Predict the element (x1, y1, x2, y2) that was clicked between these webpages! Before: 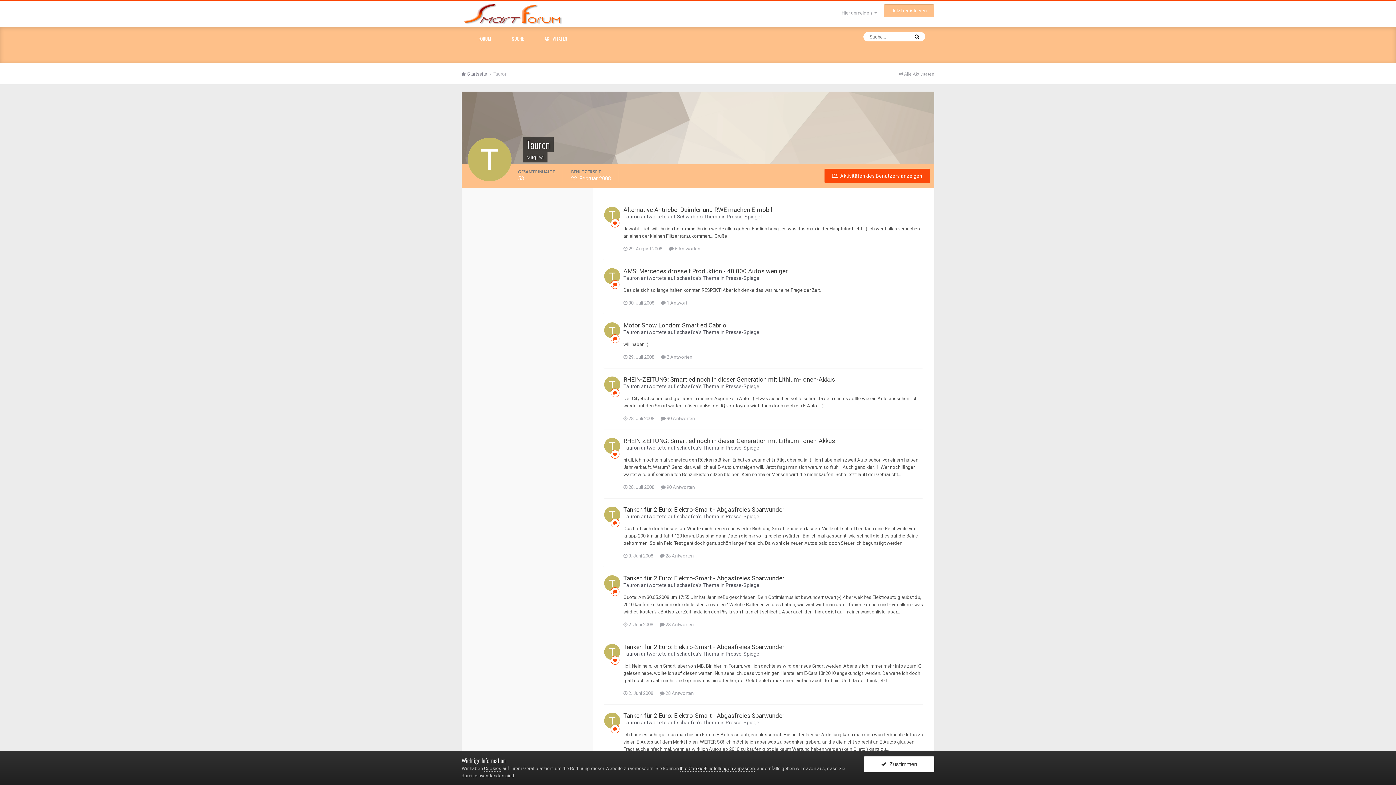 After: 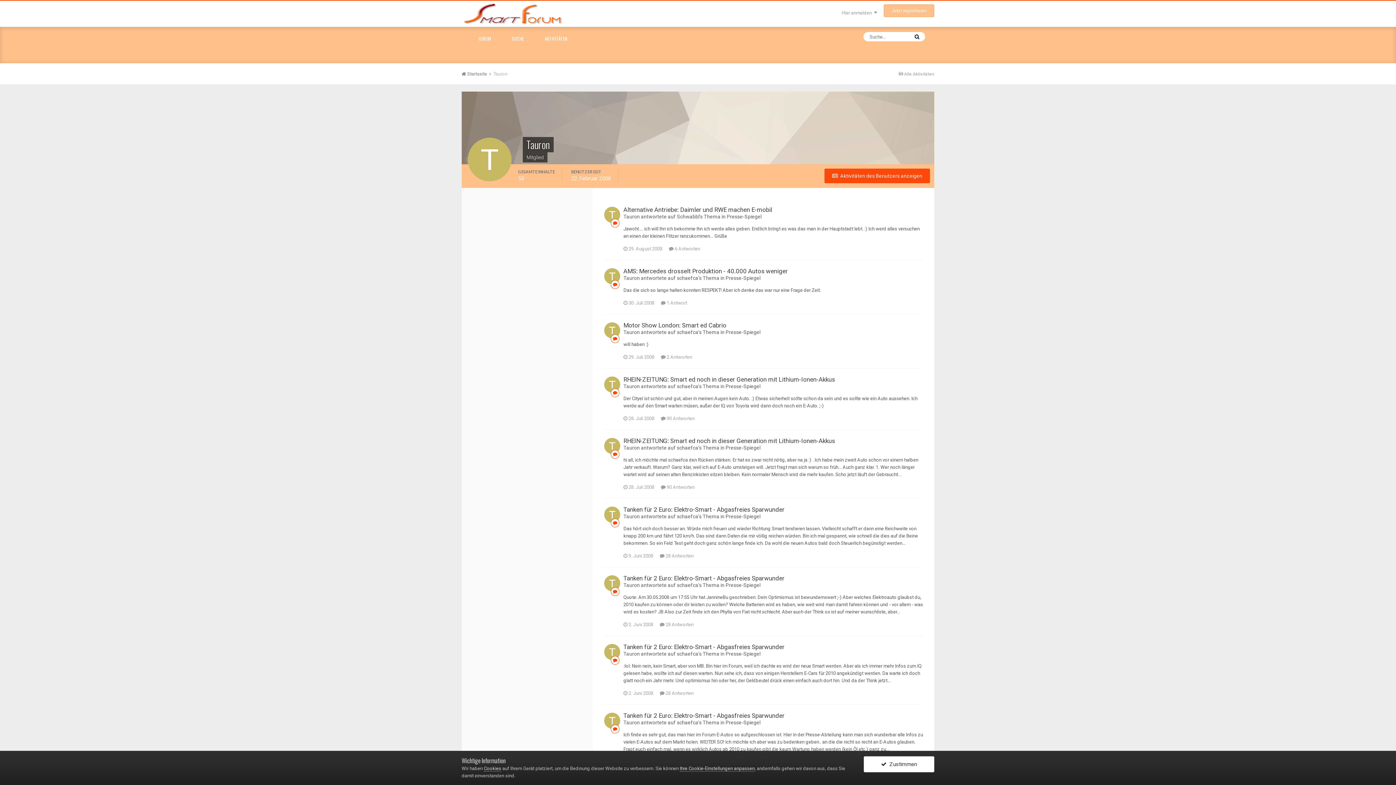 Action: bbox: (604, 376, 620, 392)